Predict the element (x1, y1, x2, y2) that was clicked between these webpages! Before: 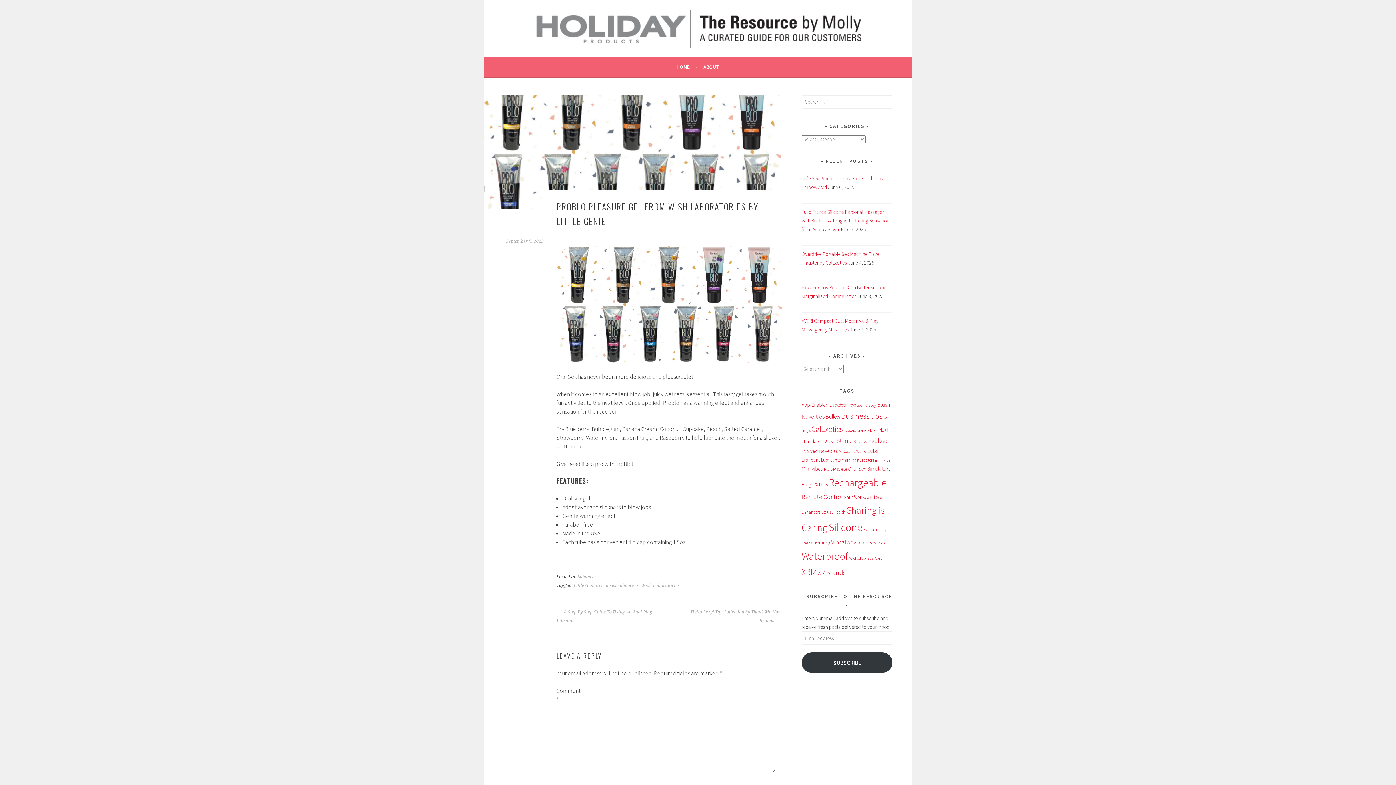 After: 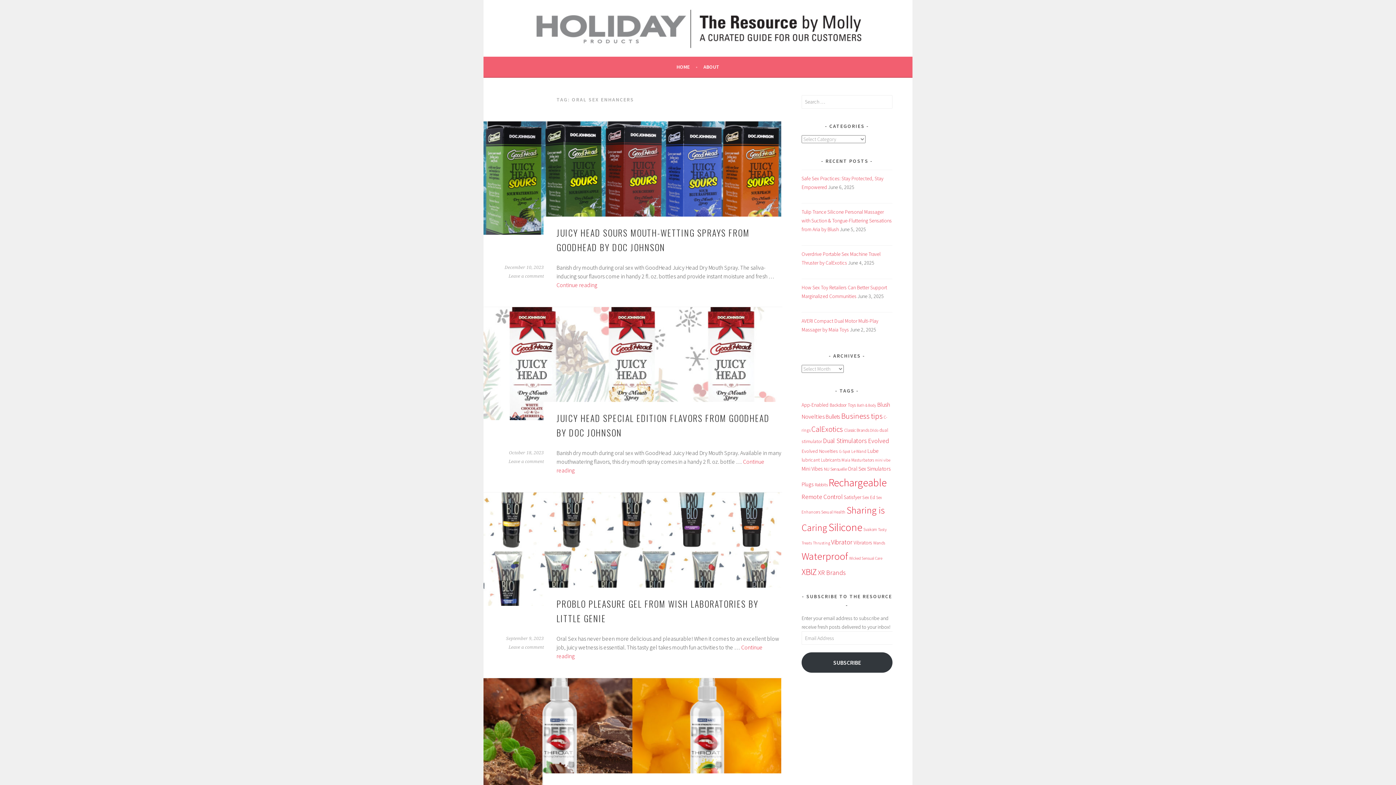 Action: label: Oral sex enhancers bbox: (599, 583, 638, 588)